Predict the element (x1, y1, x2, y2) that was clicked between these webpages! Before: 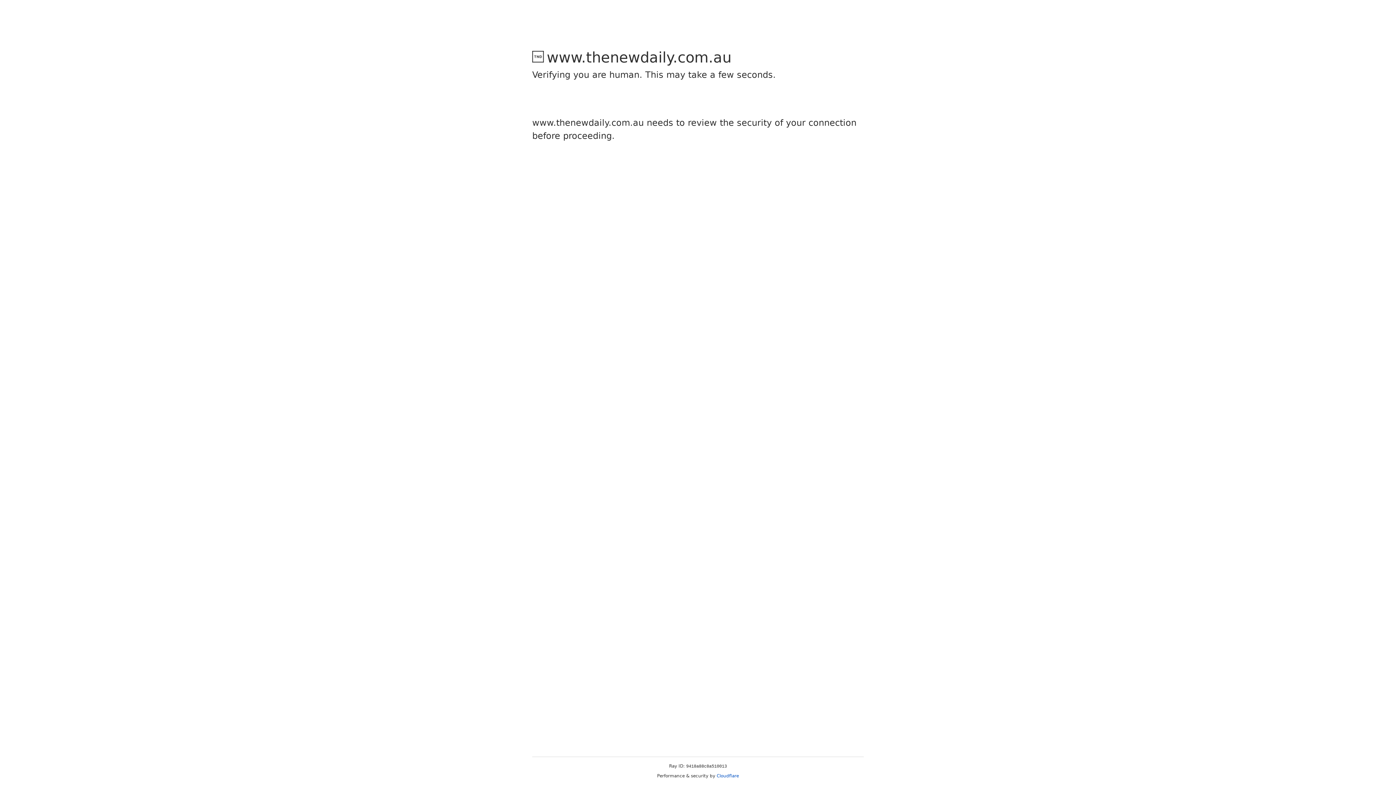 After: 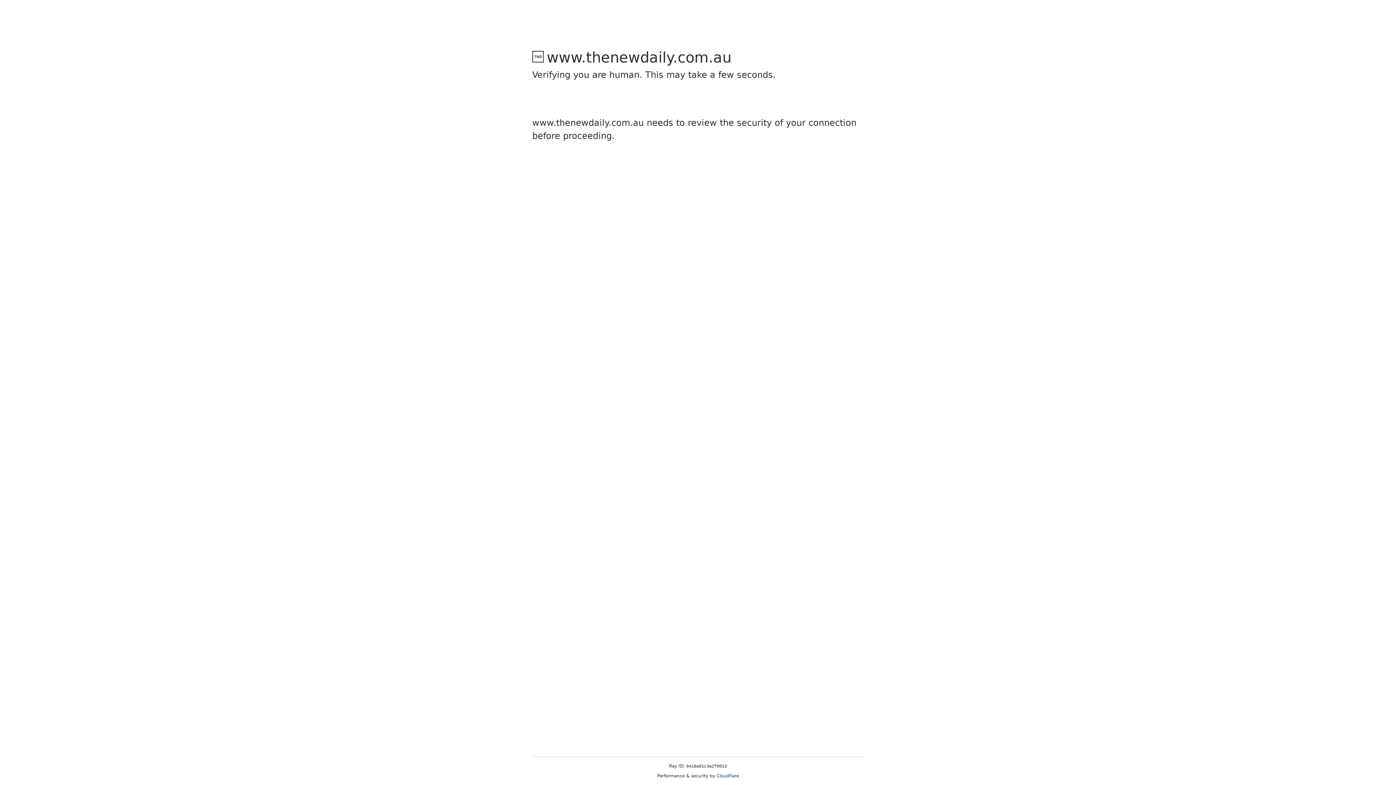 Action: label: Cloudflare bbox: (716, 773, 739, 778)